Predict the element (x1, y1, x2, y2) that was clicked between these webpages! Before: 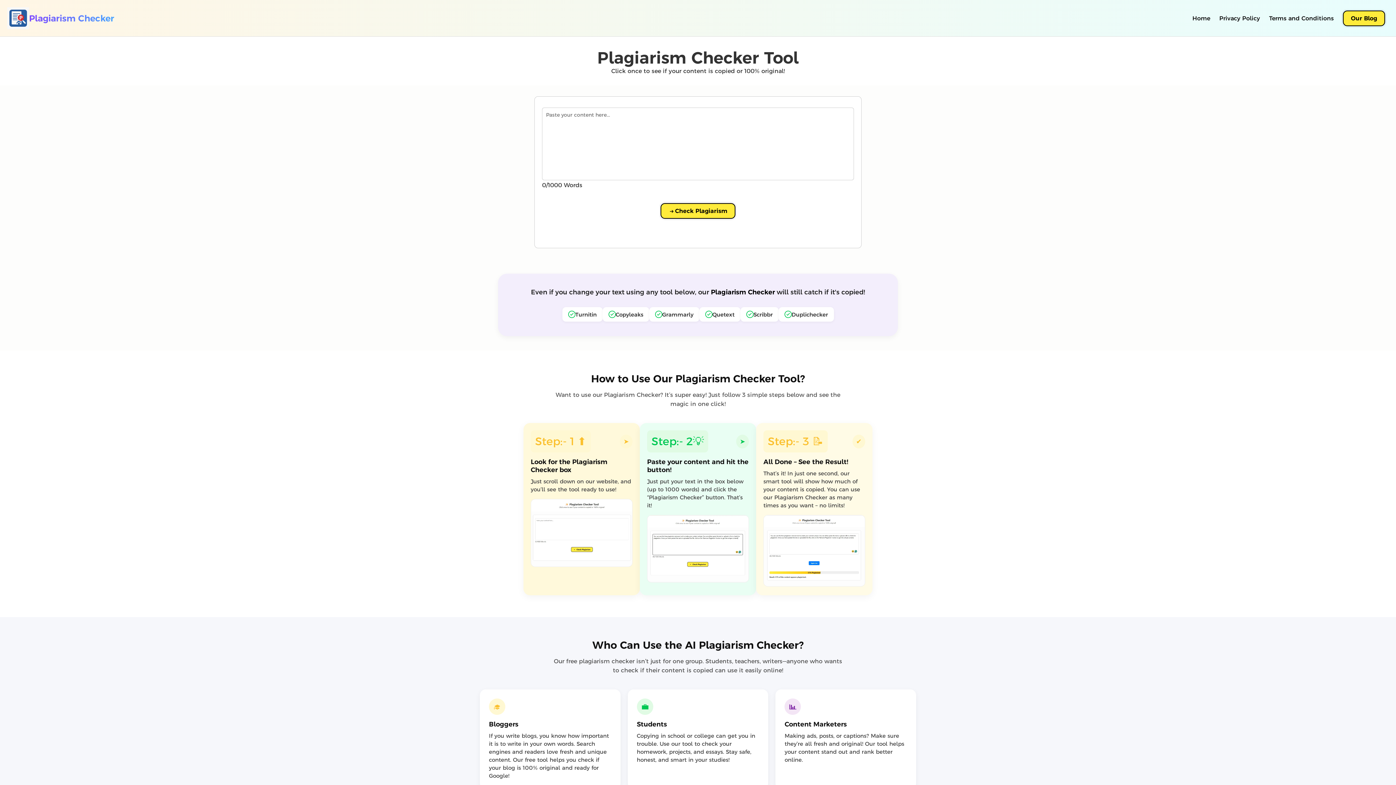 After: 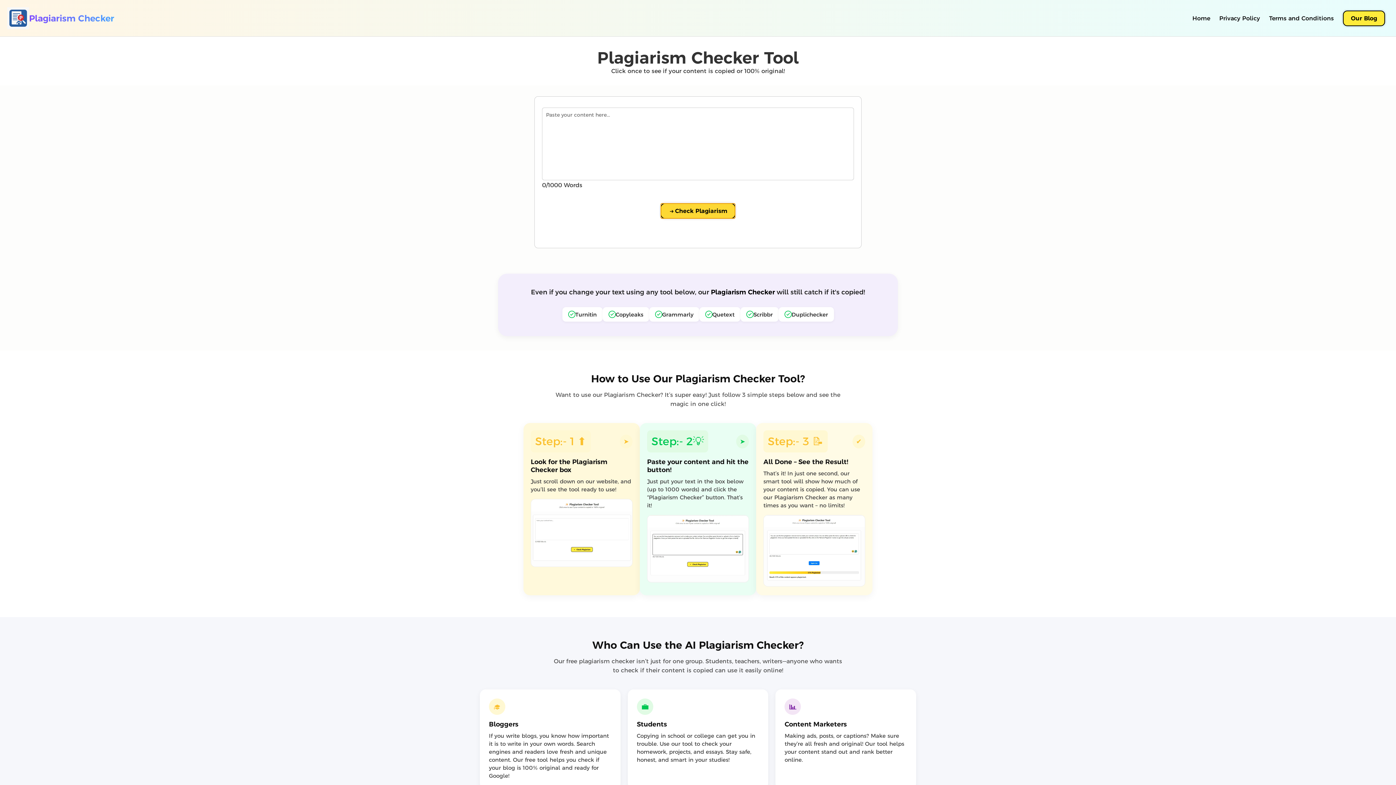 Action: bbox: (660, 203, 735, 218) label: Check Plagiarism